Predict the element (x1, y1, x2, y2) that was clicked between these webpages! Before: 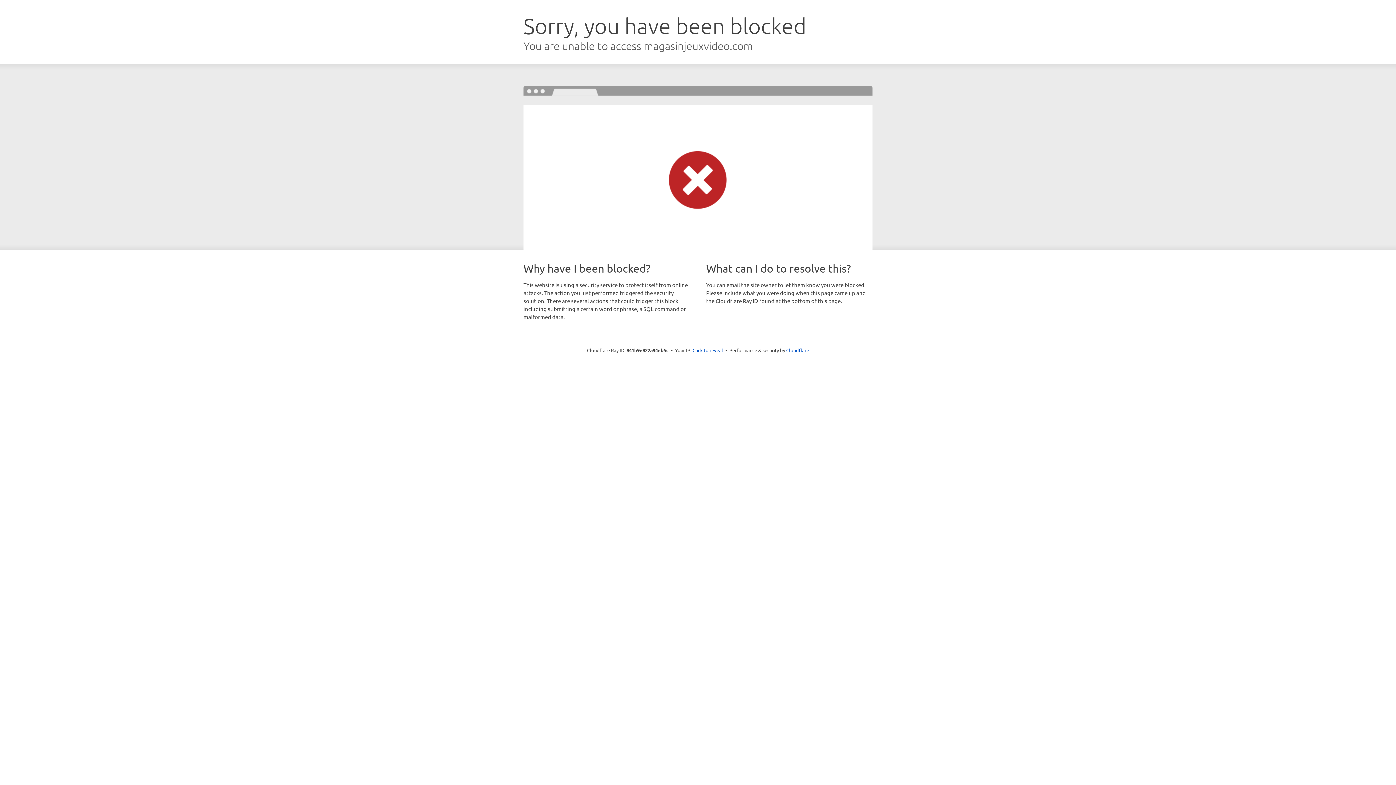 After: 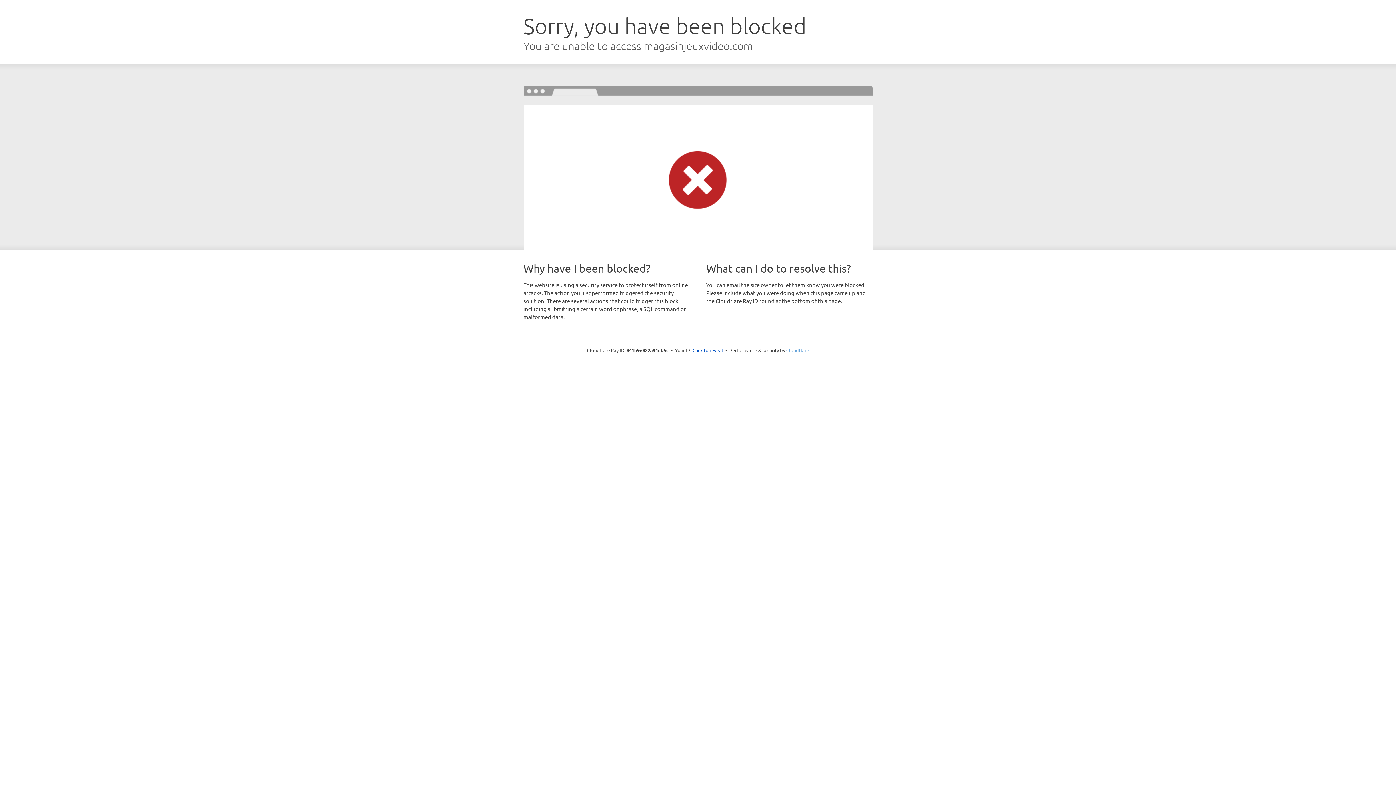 Action: bbox: (786, 347, 809, 353) label: Cloudflare